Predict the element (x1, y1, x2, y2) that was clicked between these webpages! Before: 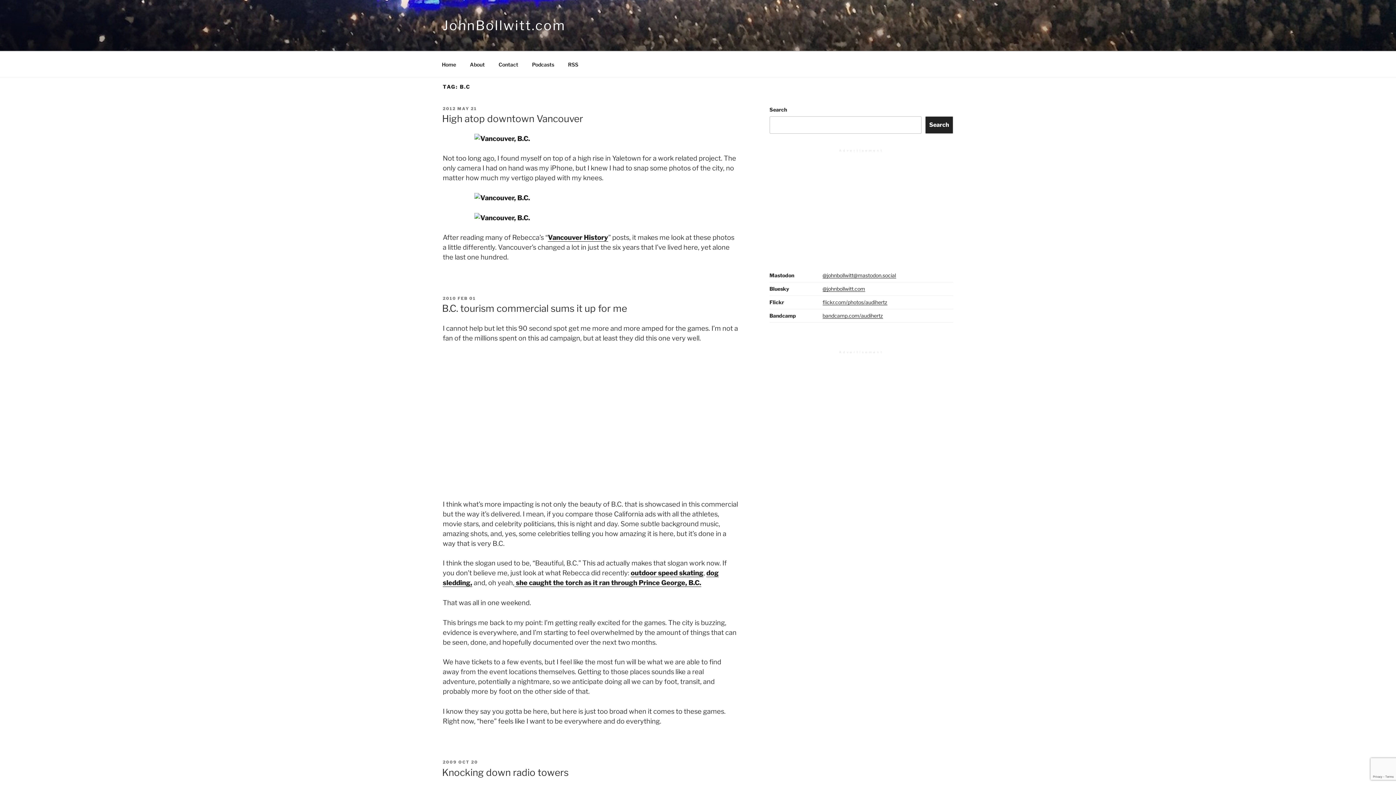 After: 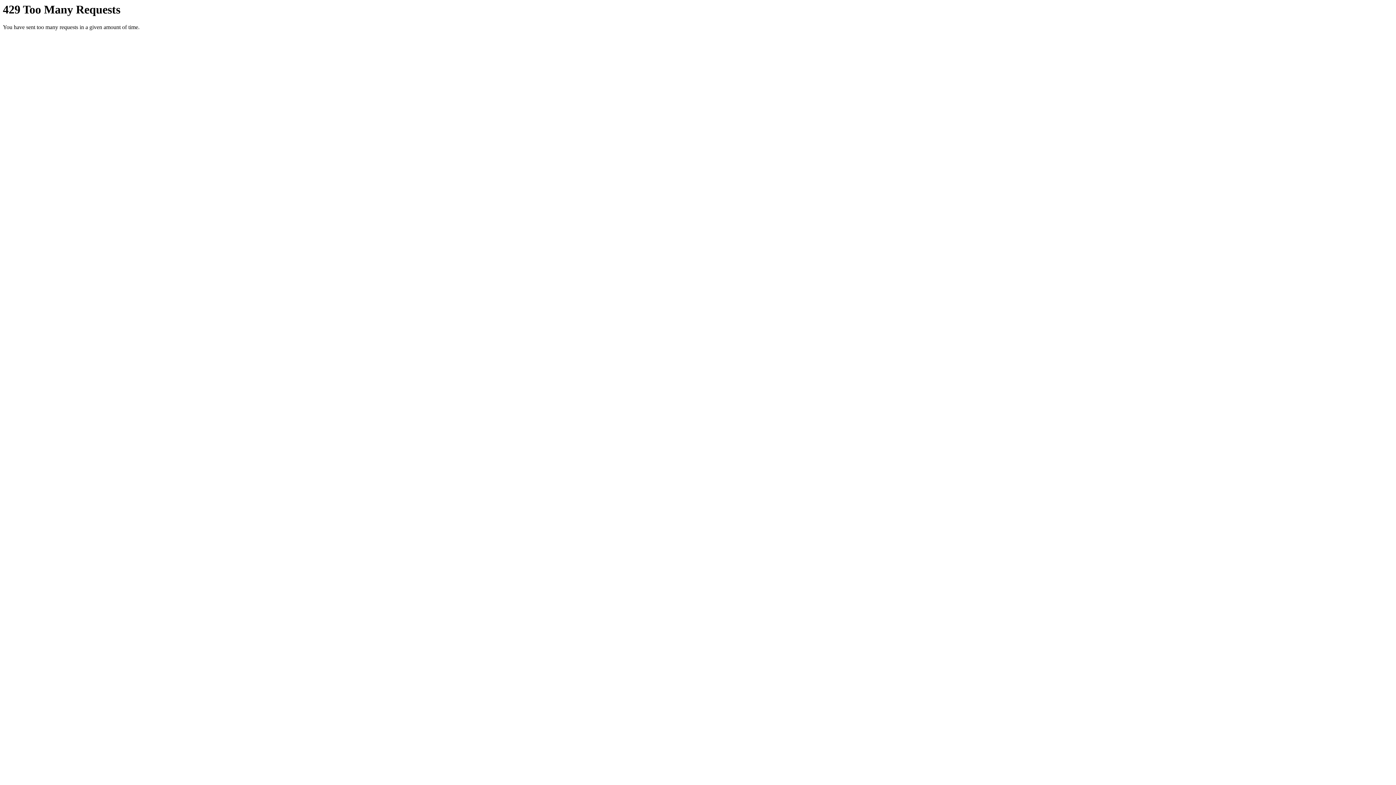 Action: bbox: (442, 212, 739, 222)